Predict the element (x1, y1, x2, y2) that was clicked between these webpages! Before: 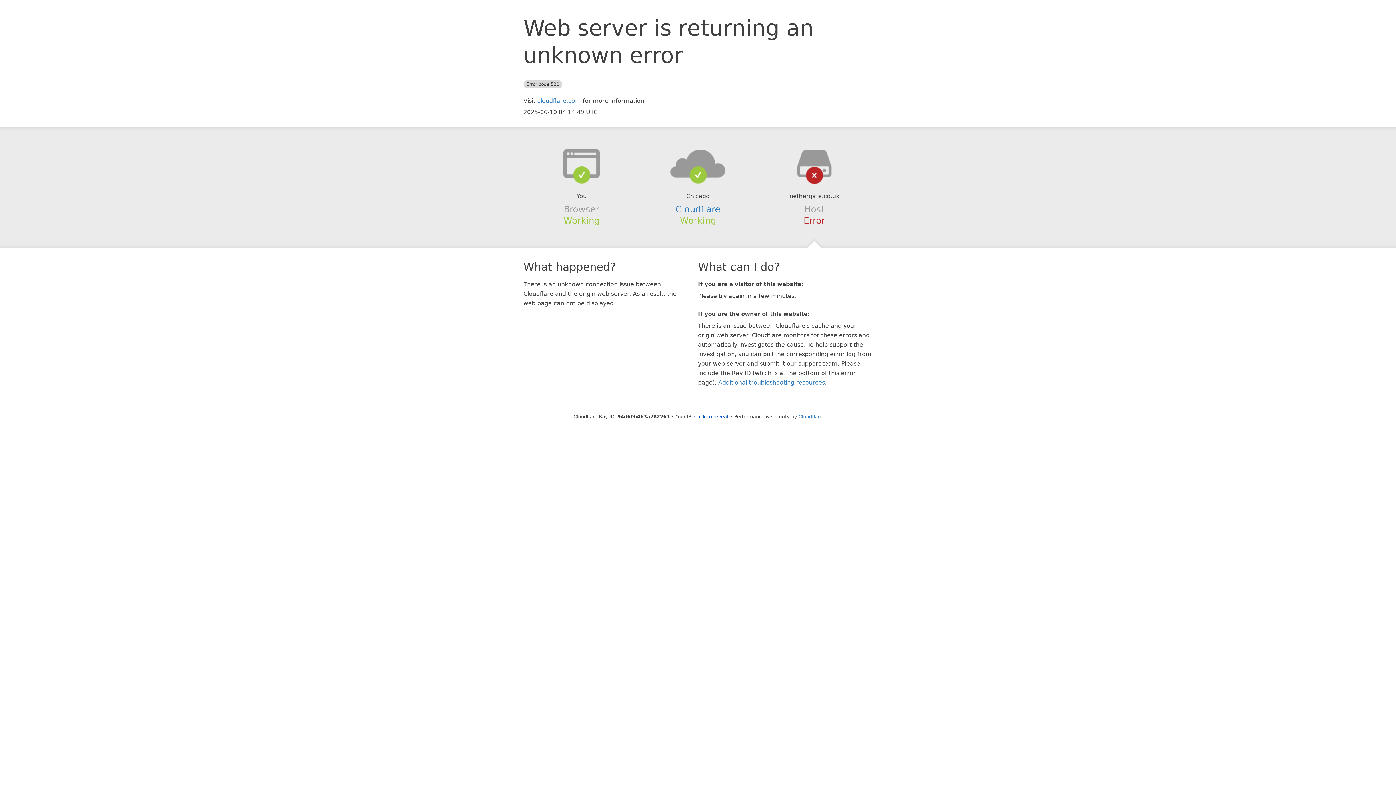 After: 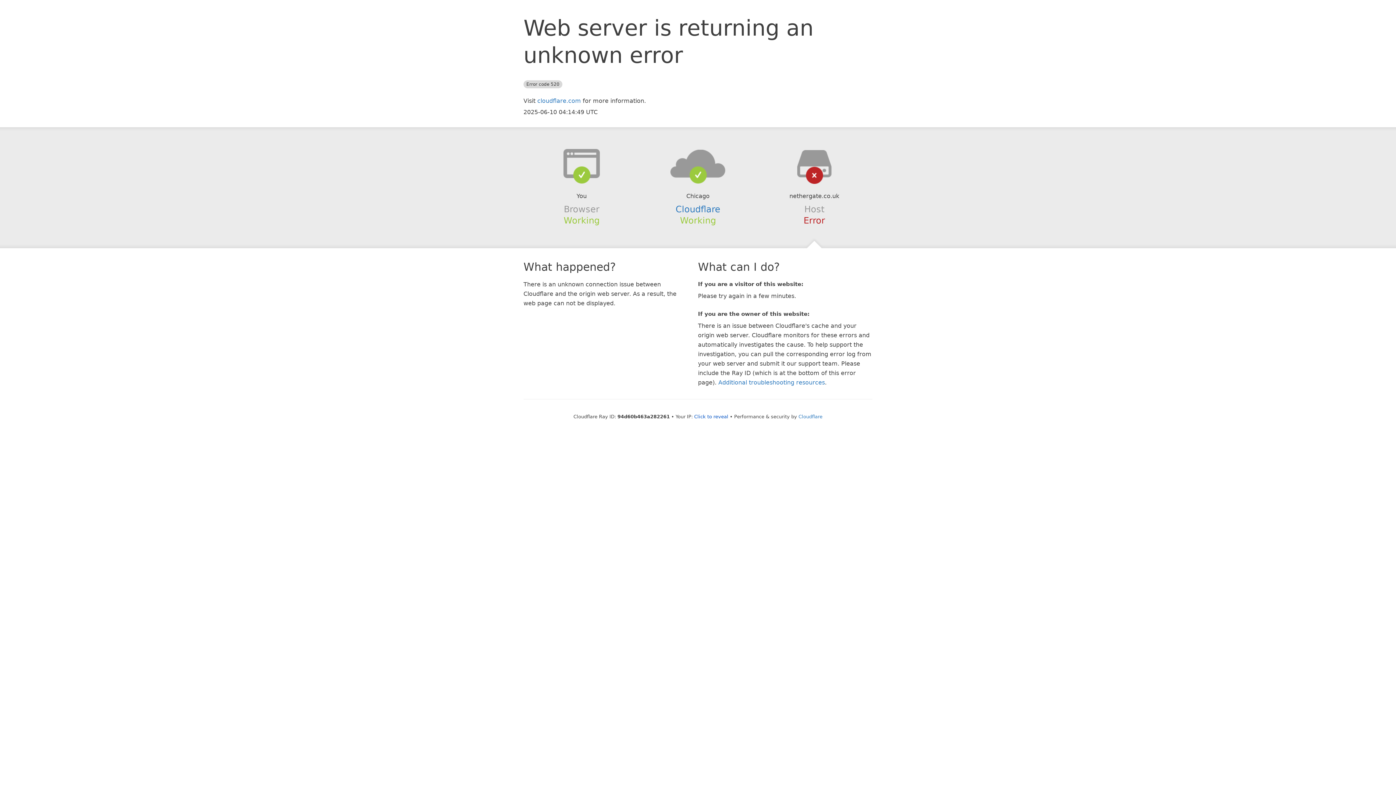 Action: bbox: (639, 148, 756, 178)